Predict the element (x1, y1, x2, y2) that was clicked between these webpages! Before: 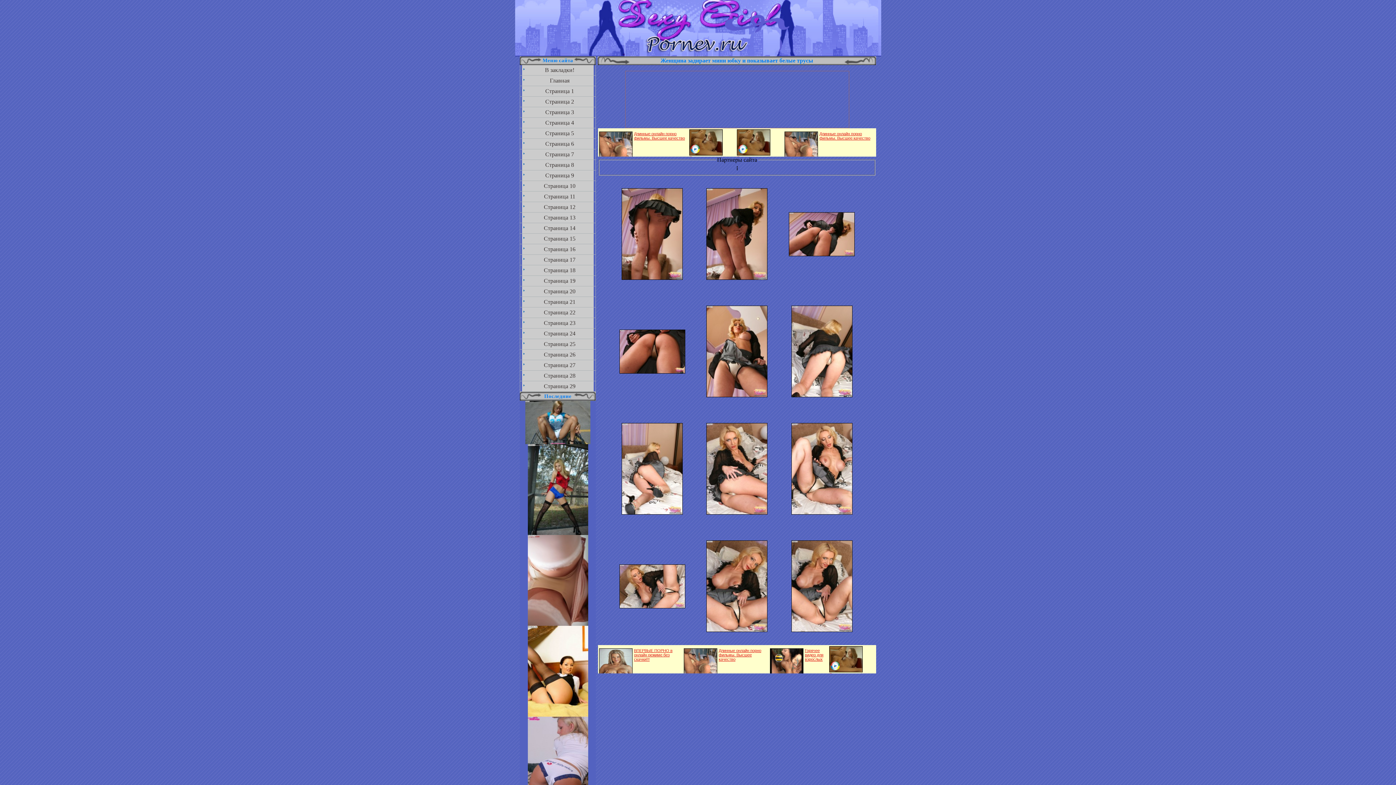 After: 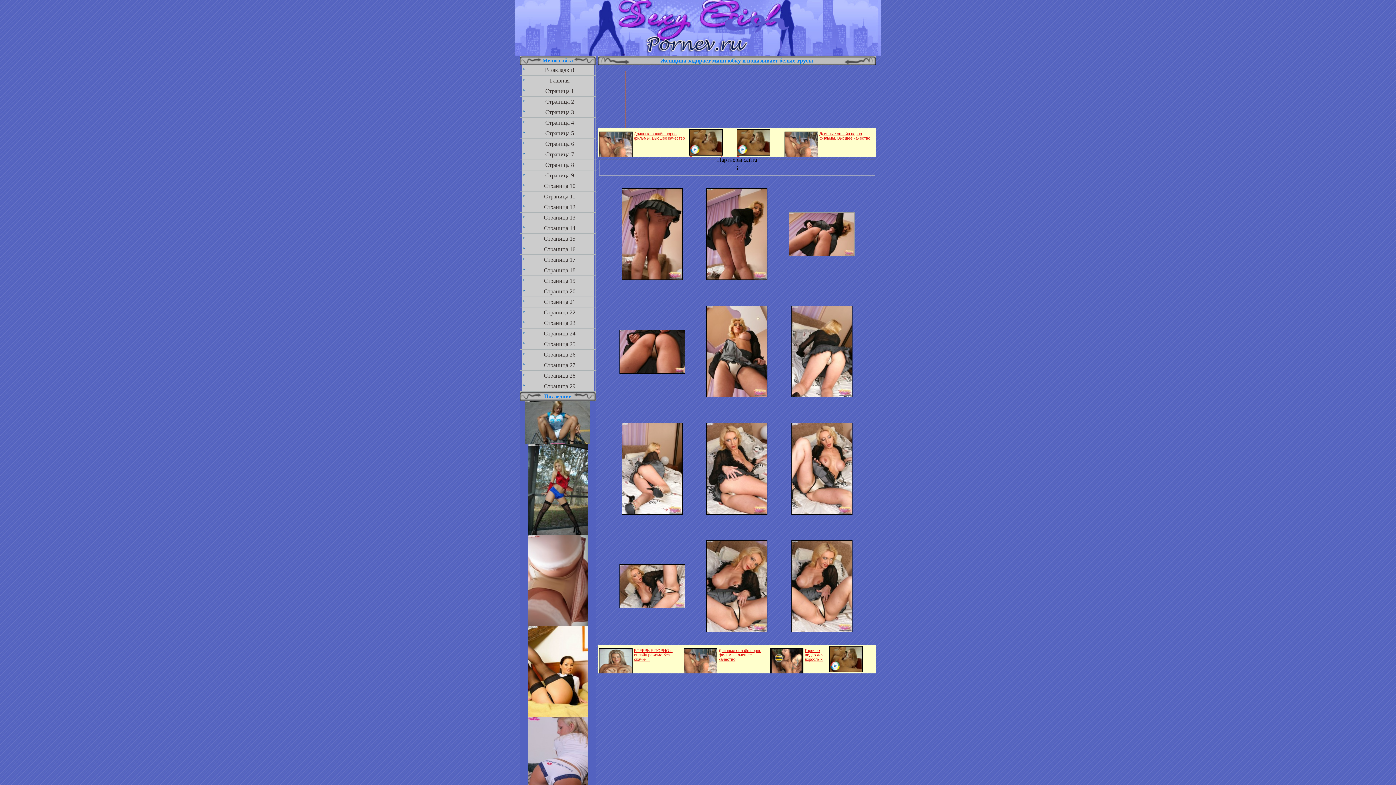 Action: bbox: (789, 251, 854, 257)